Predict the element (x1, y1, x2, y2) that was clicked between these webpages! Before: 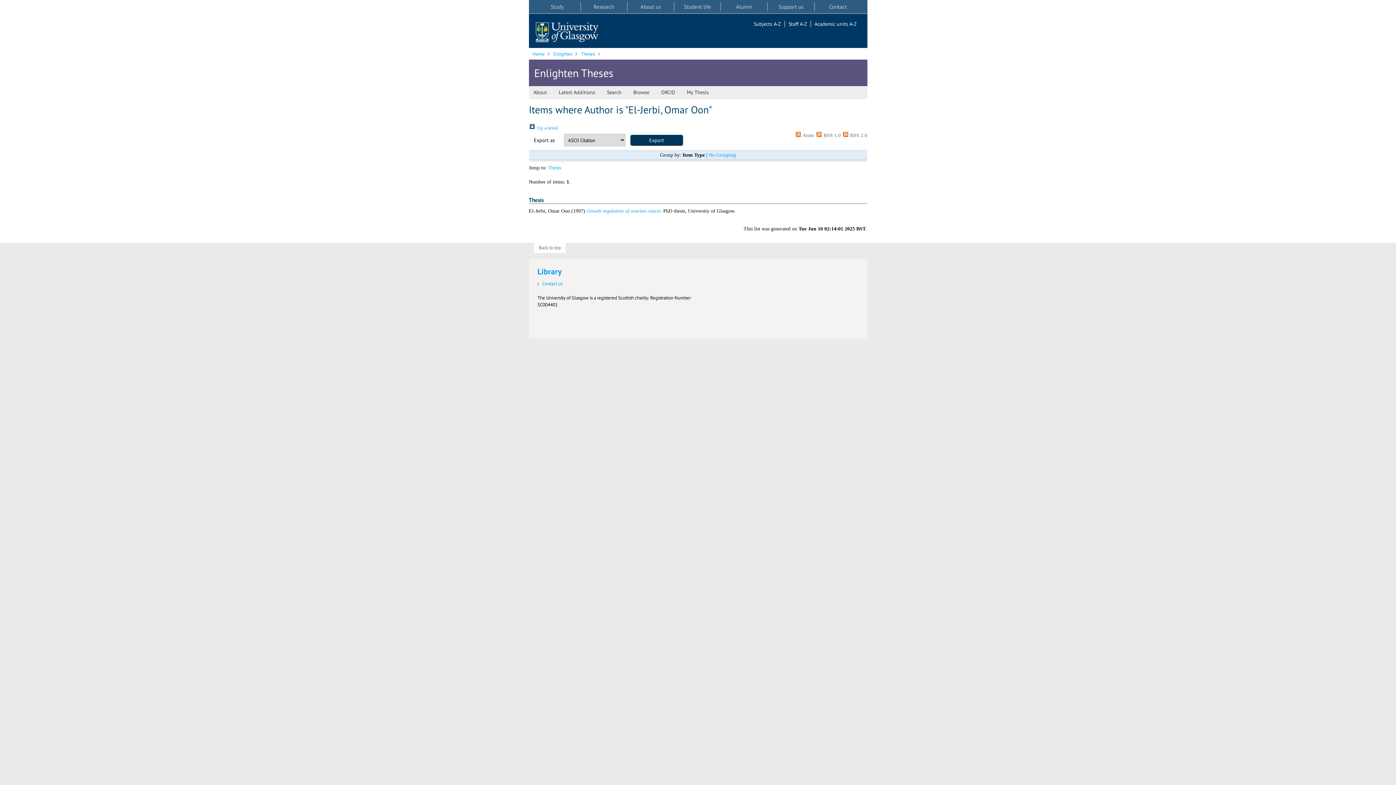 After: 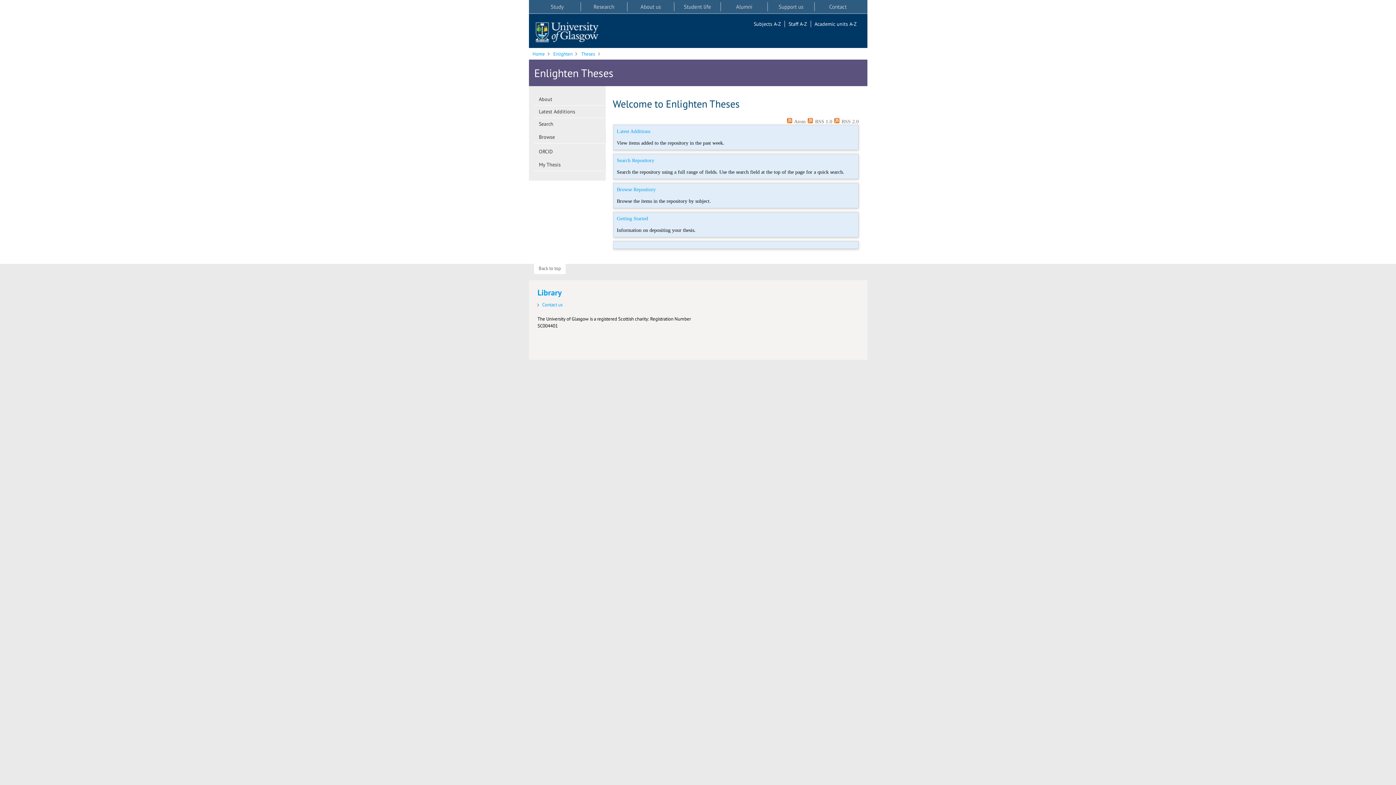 Action: bbox: (534, 65, 613, 80) label: Enlighten Theses